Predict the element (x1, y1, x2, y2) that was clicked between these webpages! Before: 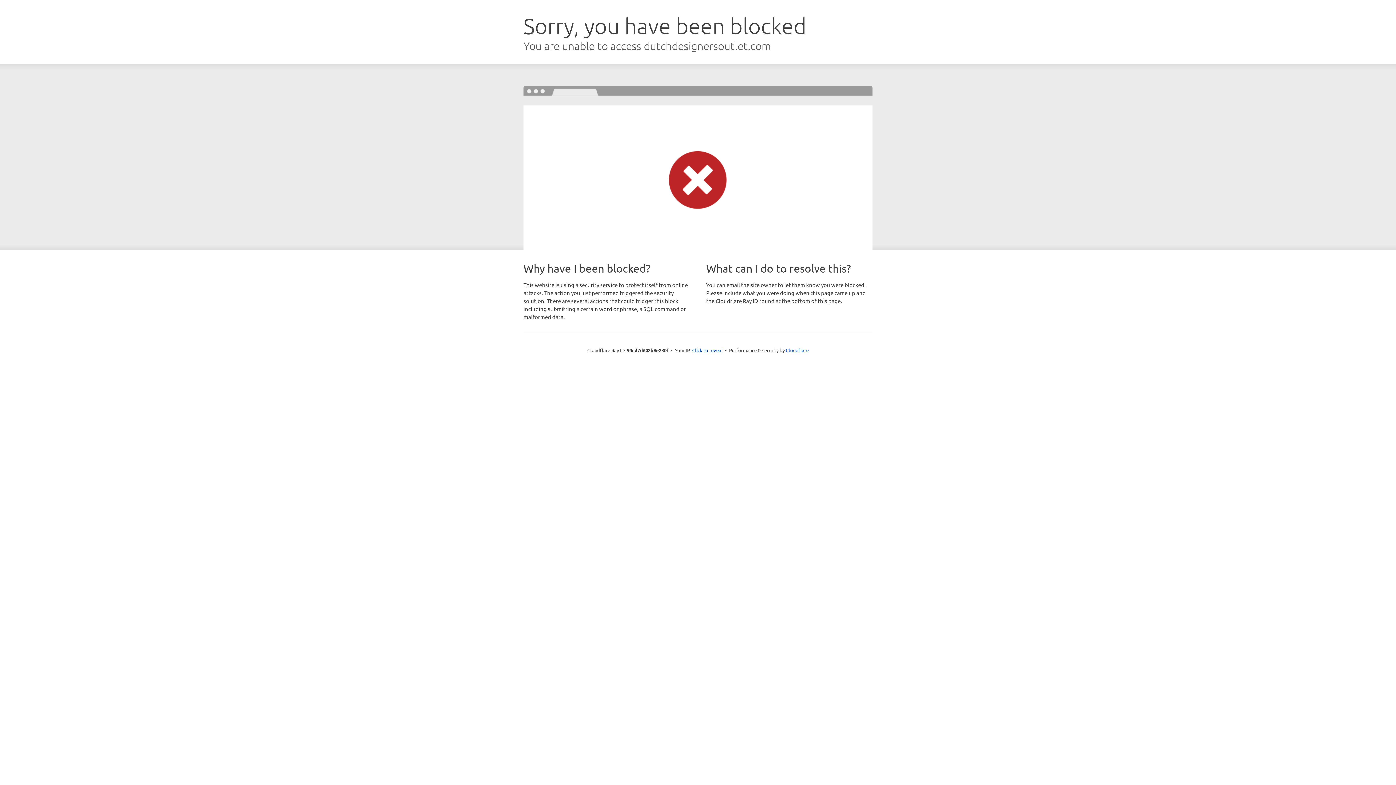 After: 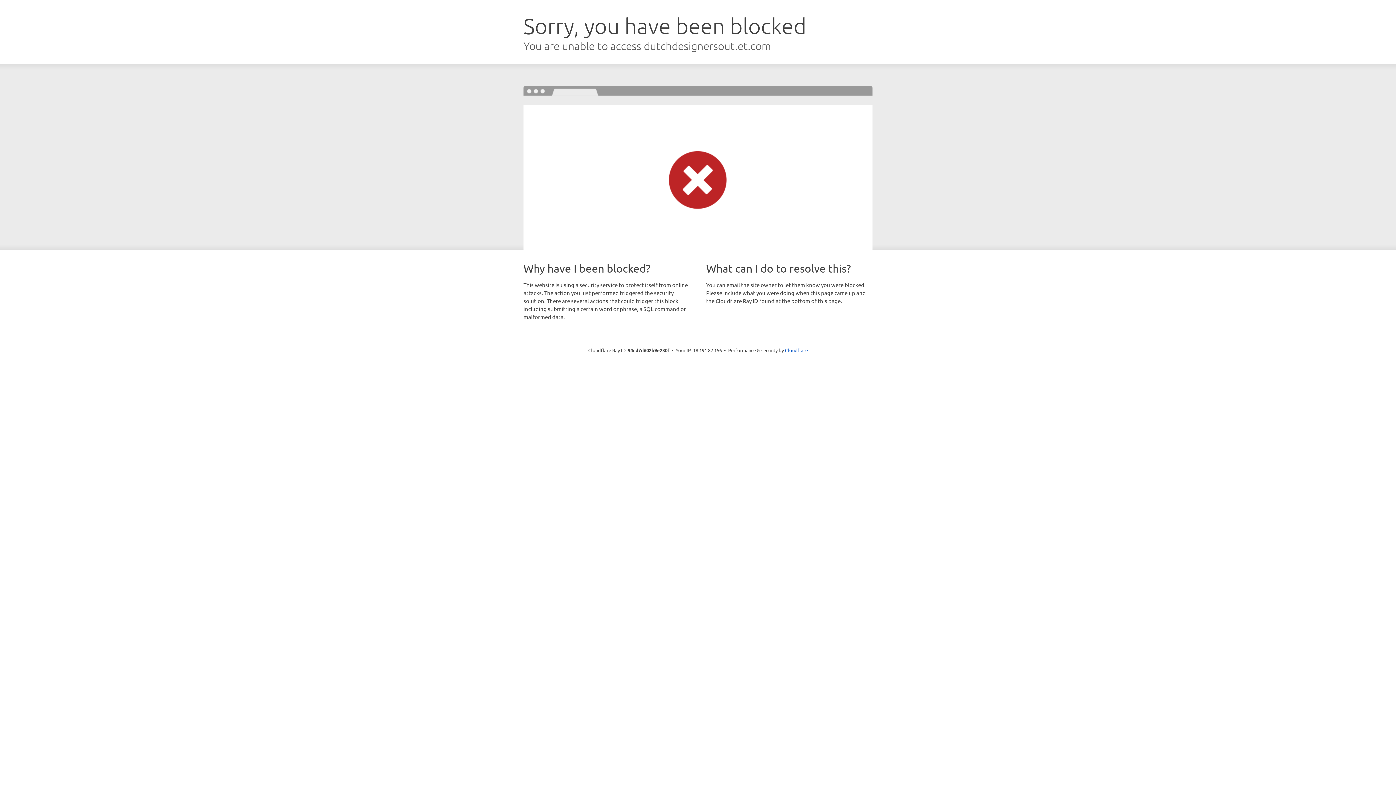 Action: bbox: (692, 346, 722, 353) label: Click to reveal